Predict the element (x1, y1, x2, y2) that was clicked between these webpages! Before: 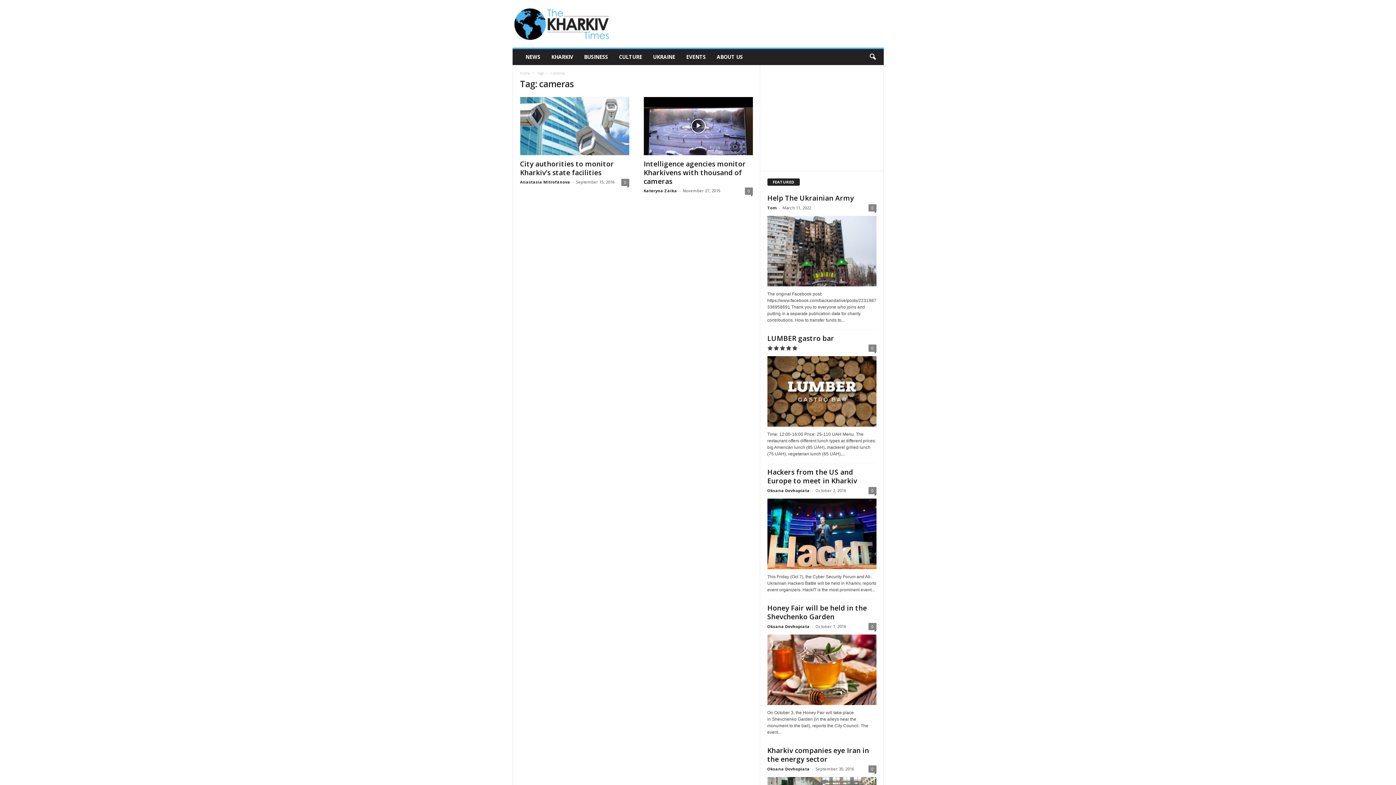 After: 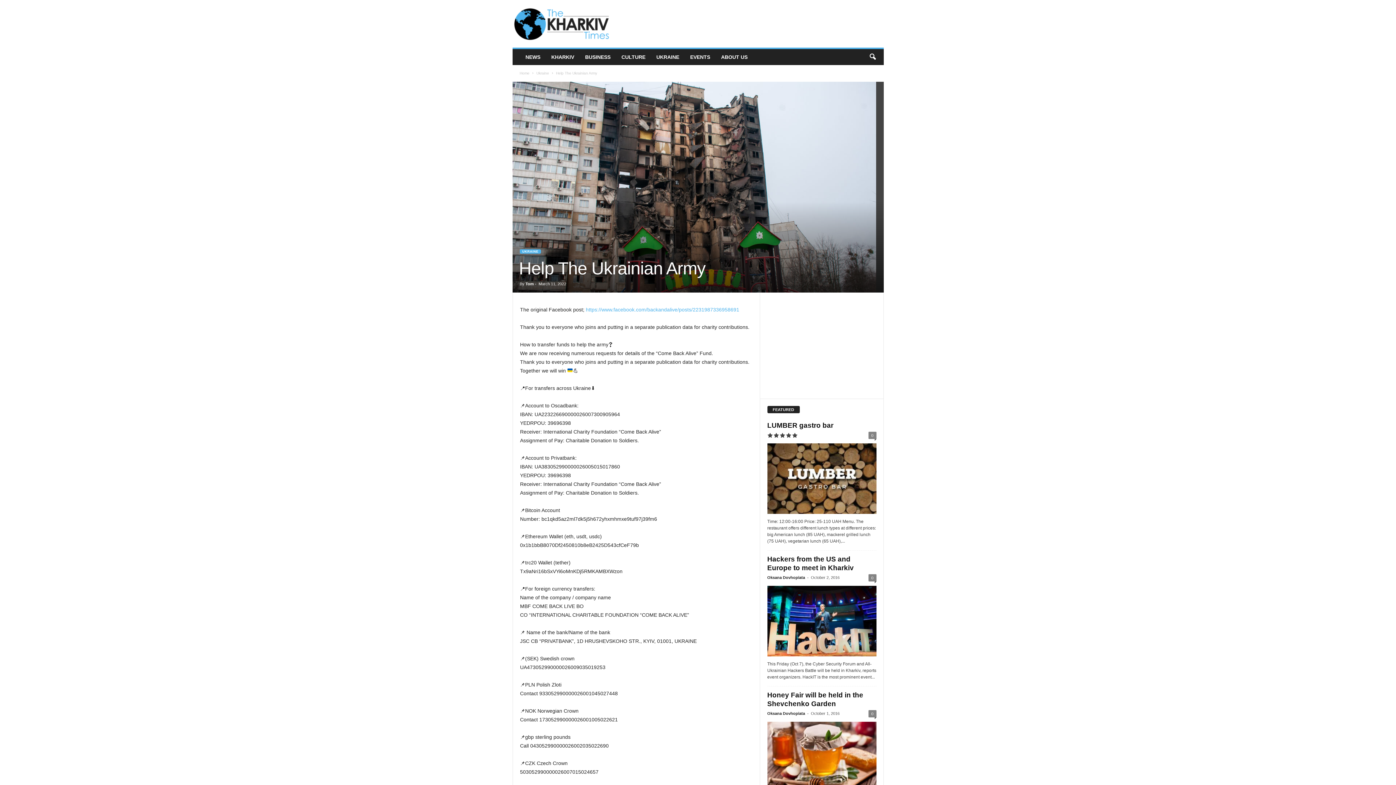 Action: bbox: (767, 193, 854, 202) label: Help The Ukrainian Army